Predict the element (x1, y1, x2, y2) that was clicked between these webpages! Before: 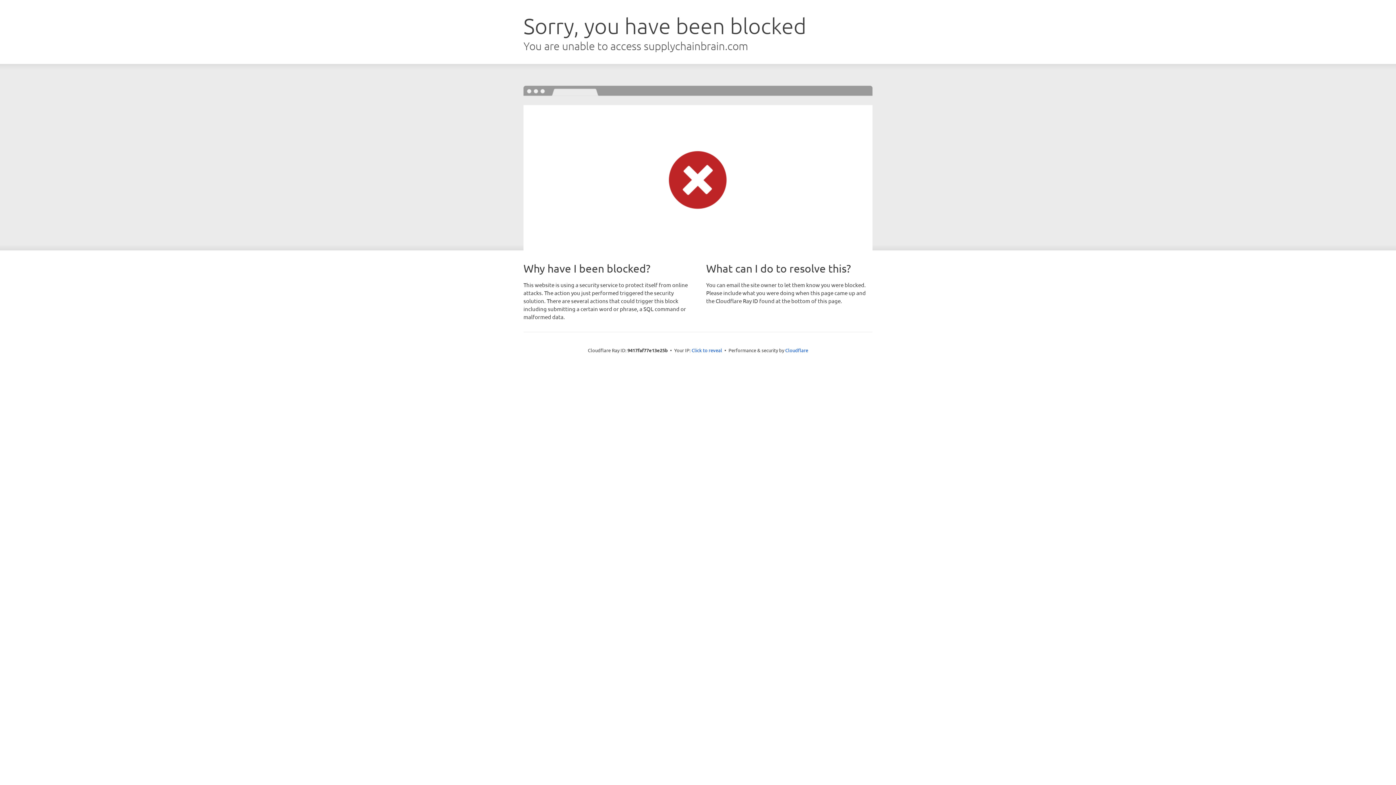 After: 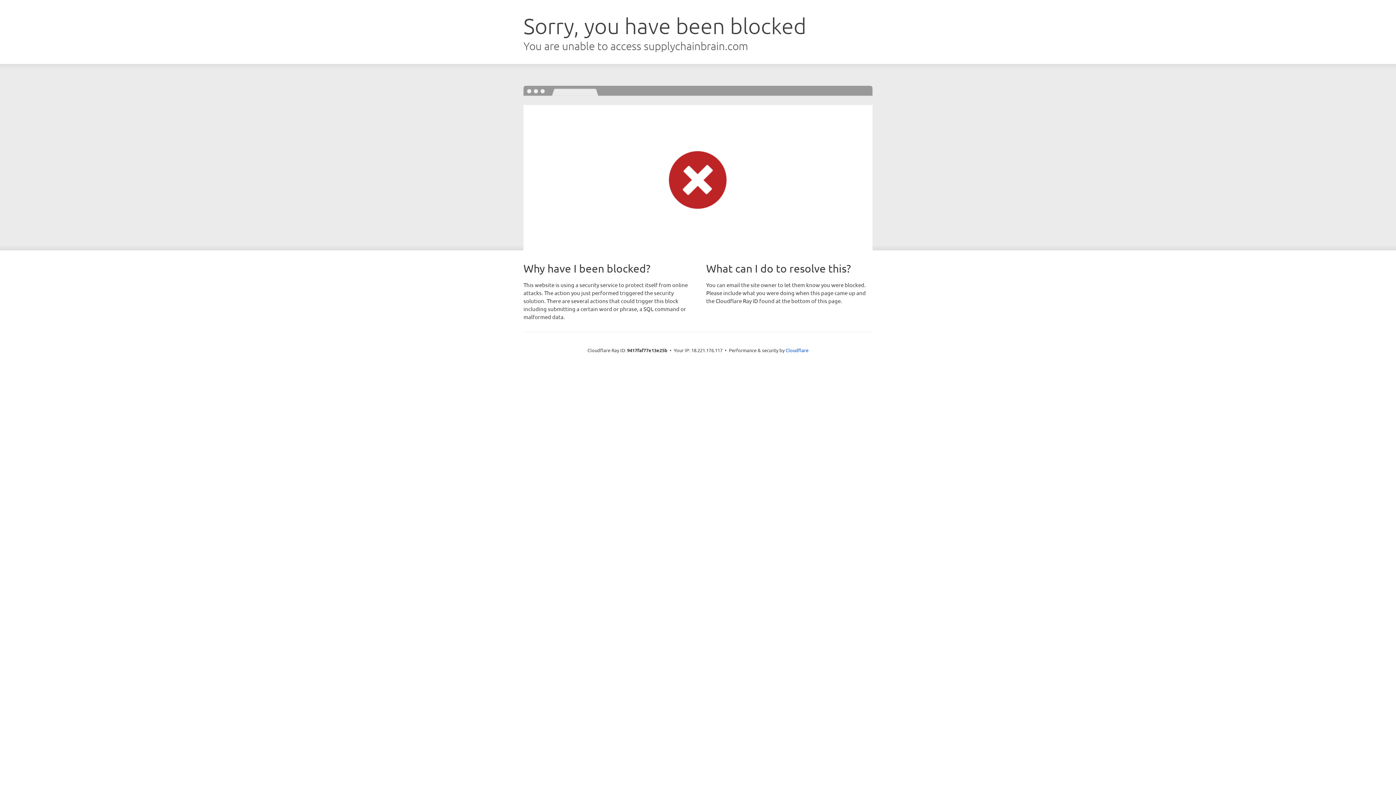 Action: bbox: (691, 346, 722, 353) label: Click to reveal